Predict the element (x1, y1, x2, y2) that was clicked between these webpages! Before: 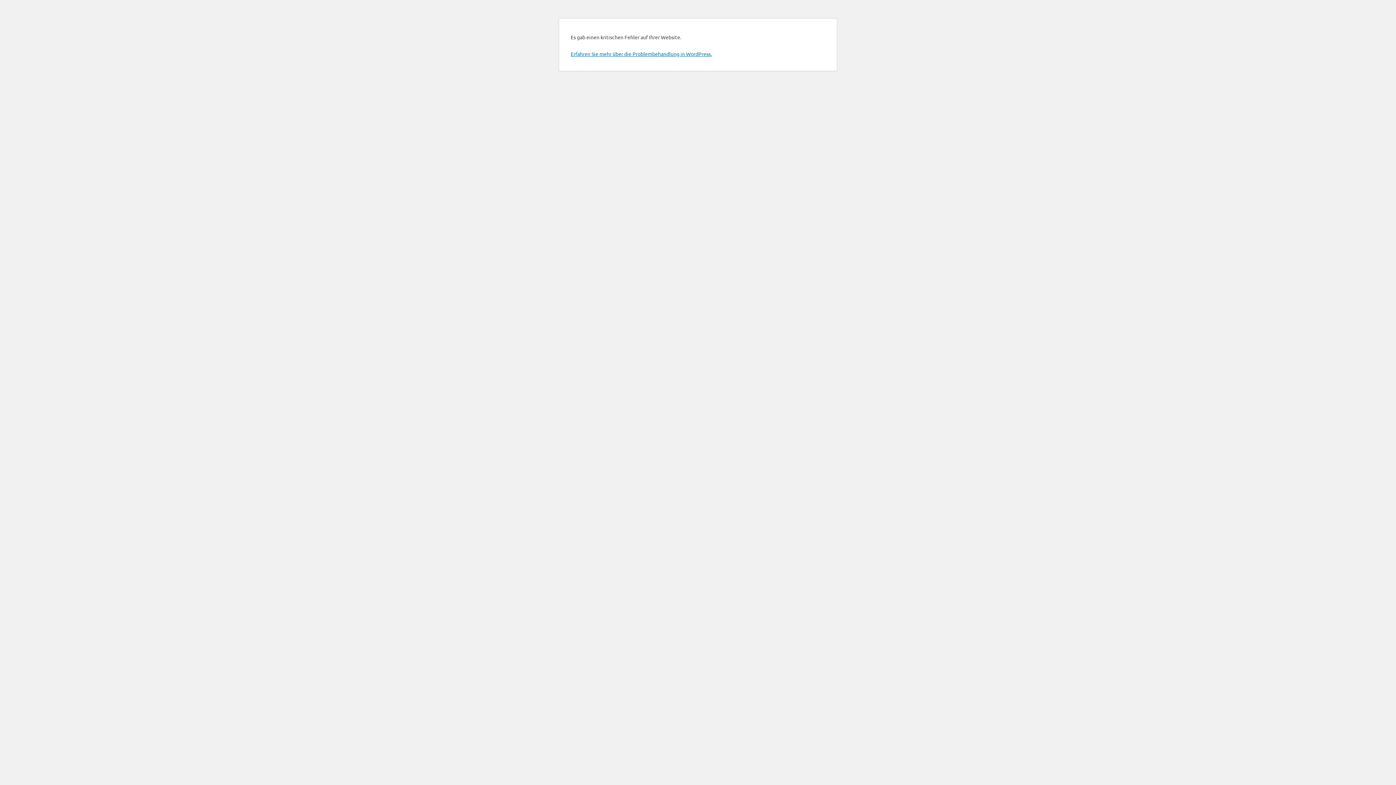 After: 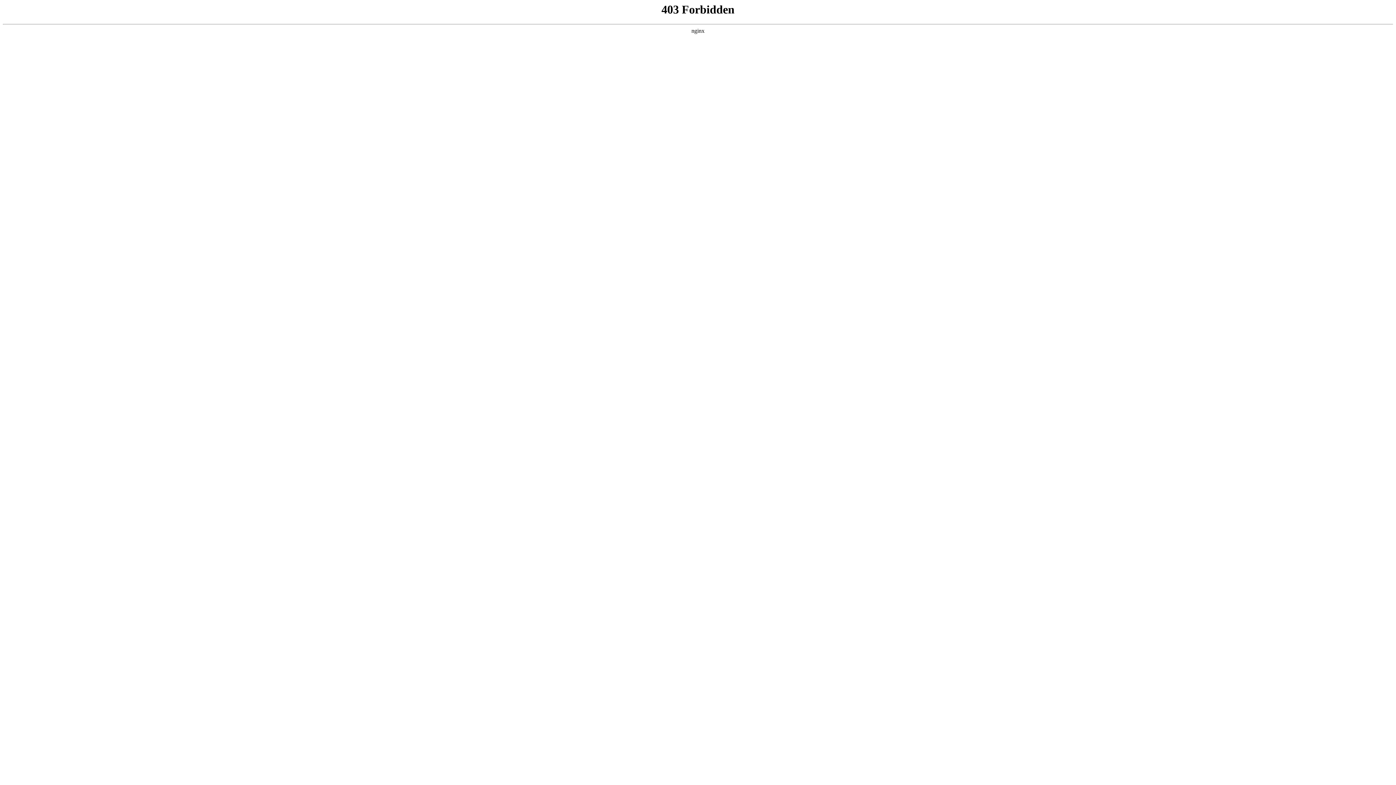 Action: label: Erfahren Sie mehr über die Problembehandlung in WordPress. bbox: (570, 50, 712, 57)